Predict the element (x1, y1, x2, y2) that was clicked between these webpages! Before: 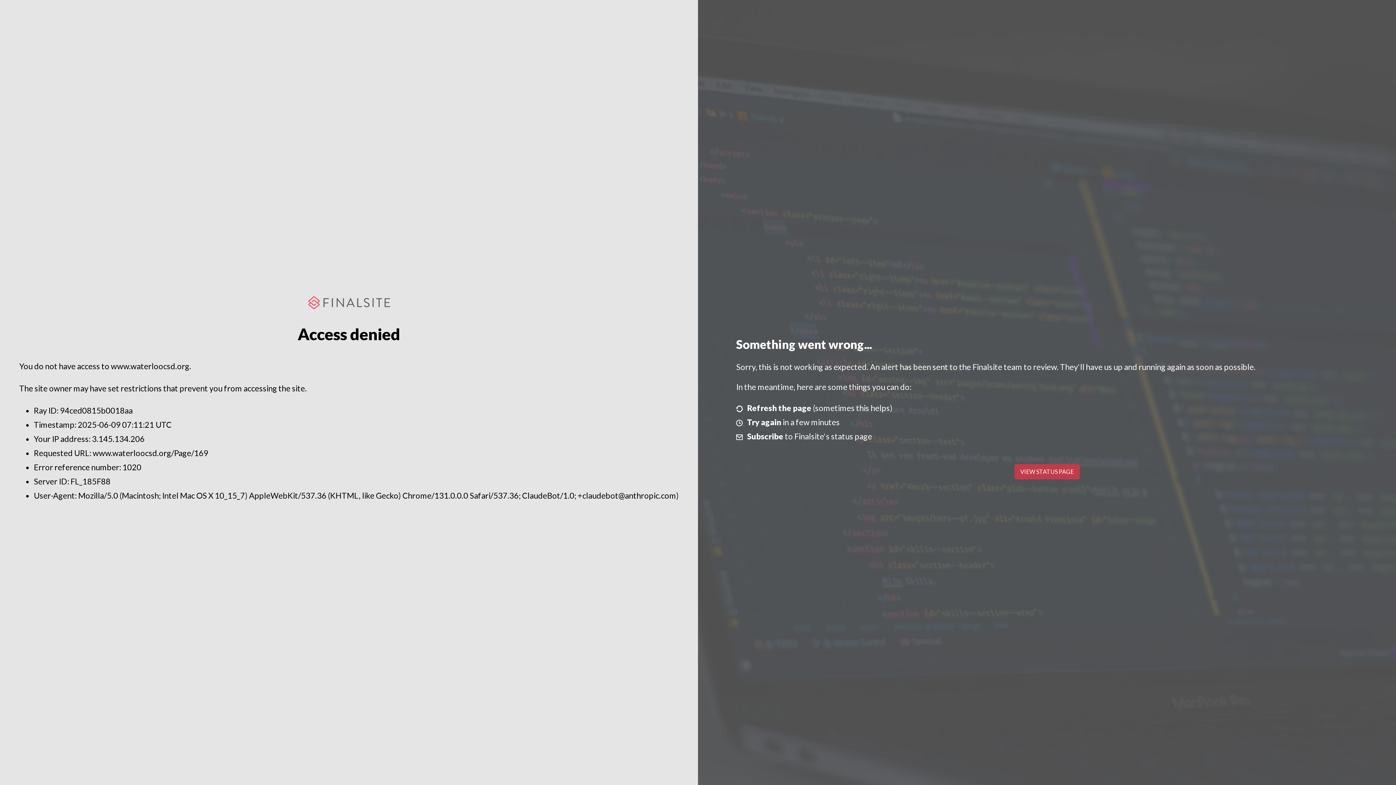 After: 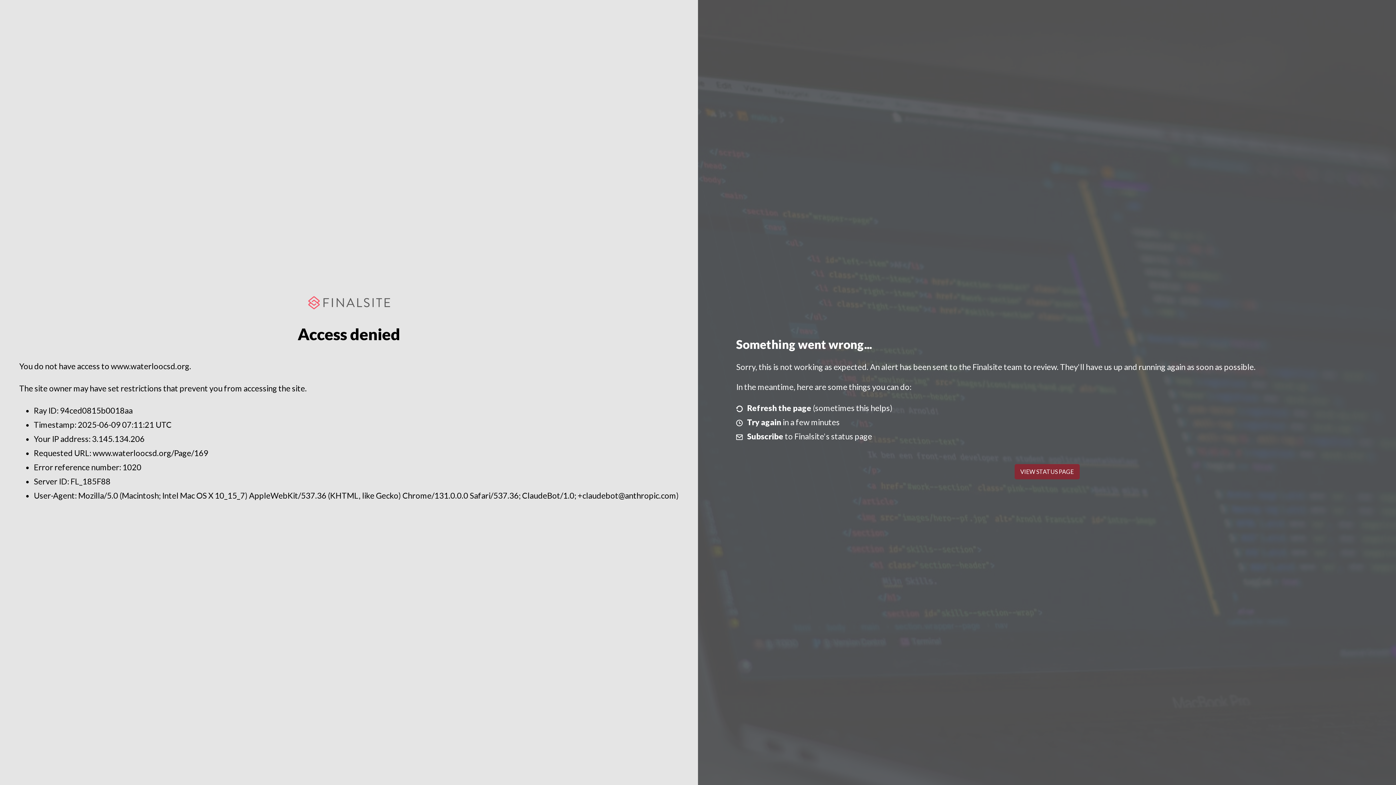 Action: bbox: (1014, 464, 1079, 479) label: VIEW STATUS PAGE